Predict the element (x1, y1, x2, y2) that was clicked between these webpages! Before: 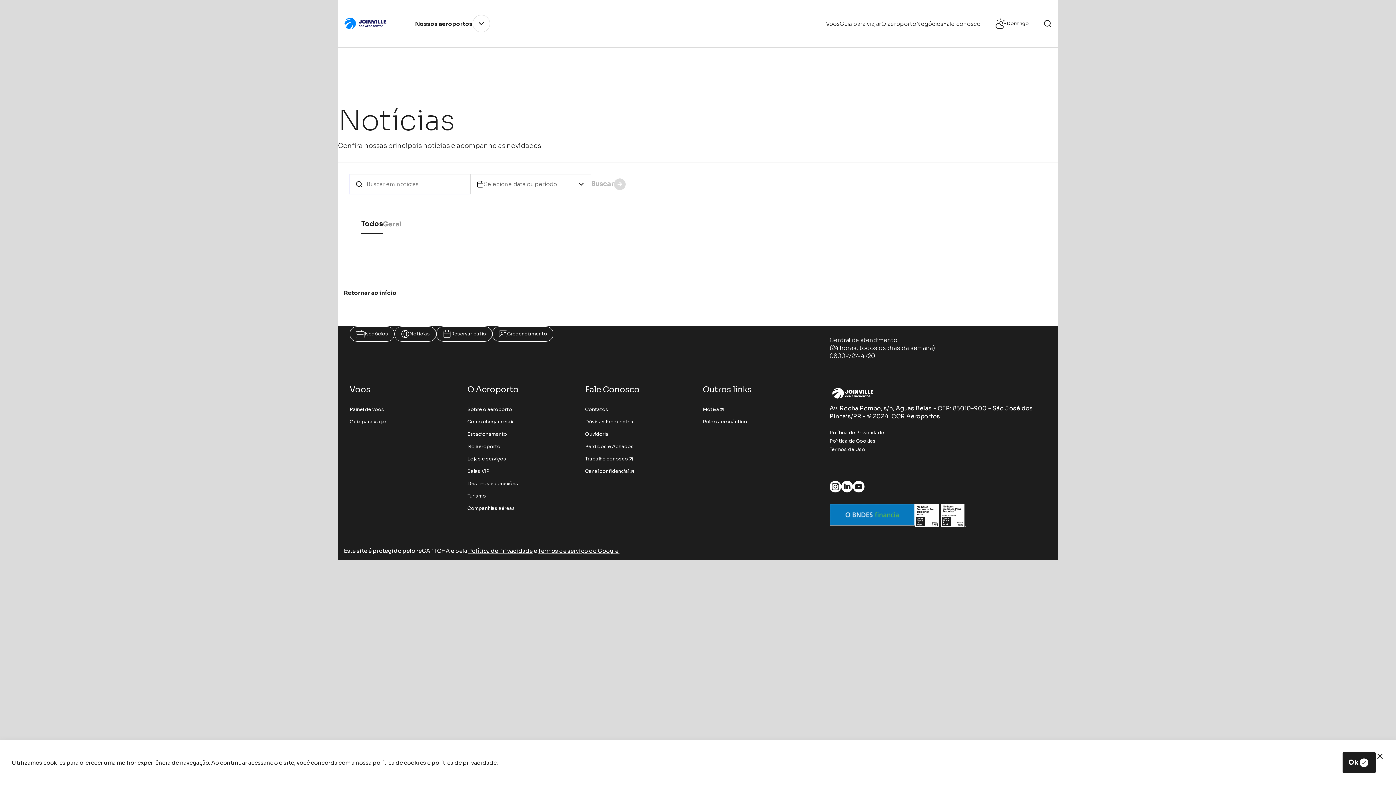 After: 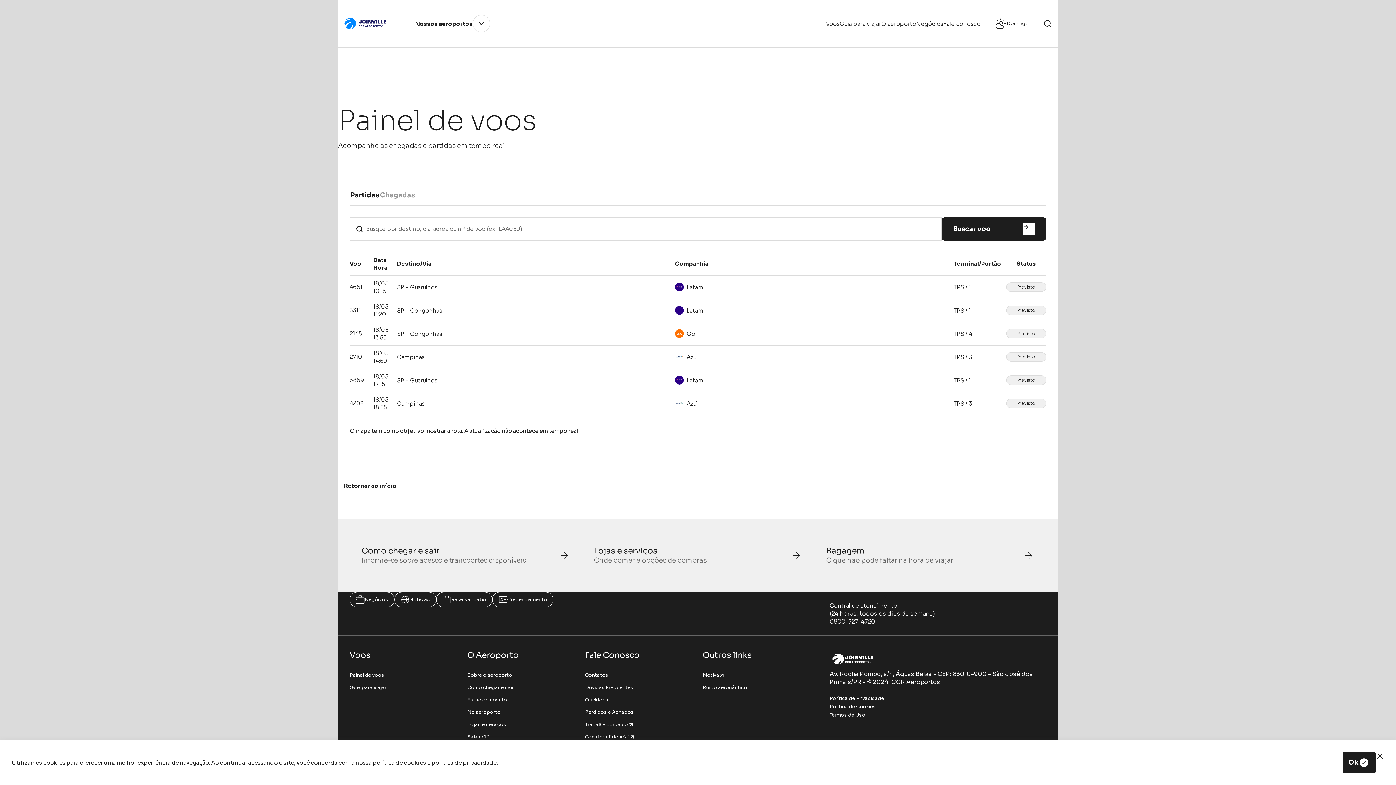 Action: label: Painel de voos bbox: (349, 406, 453, 413)